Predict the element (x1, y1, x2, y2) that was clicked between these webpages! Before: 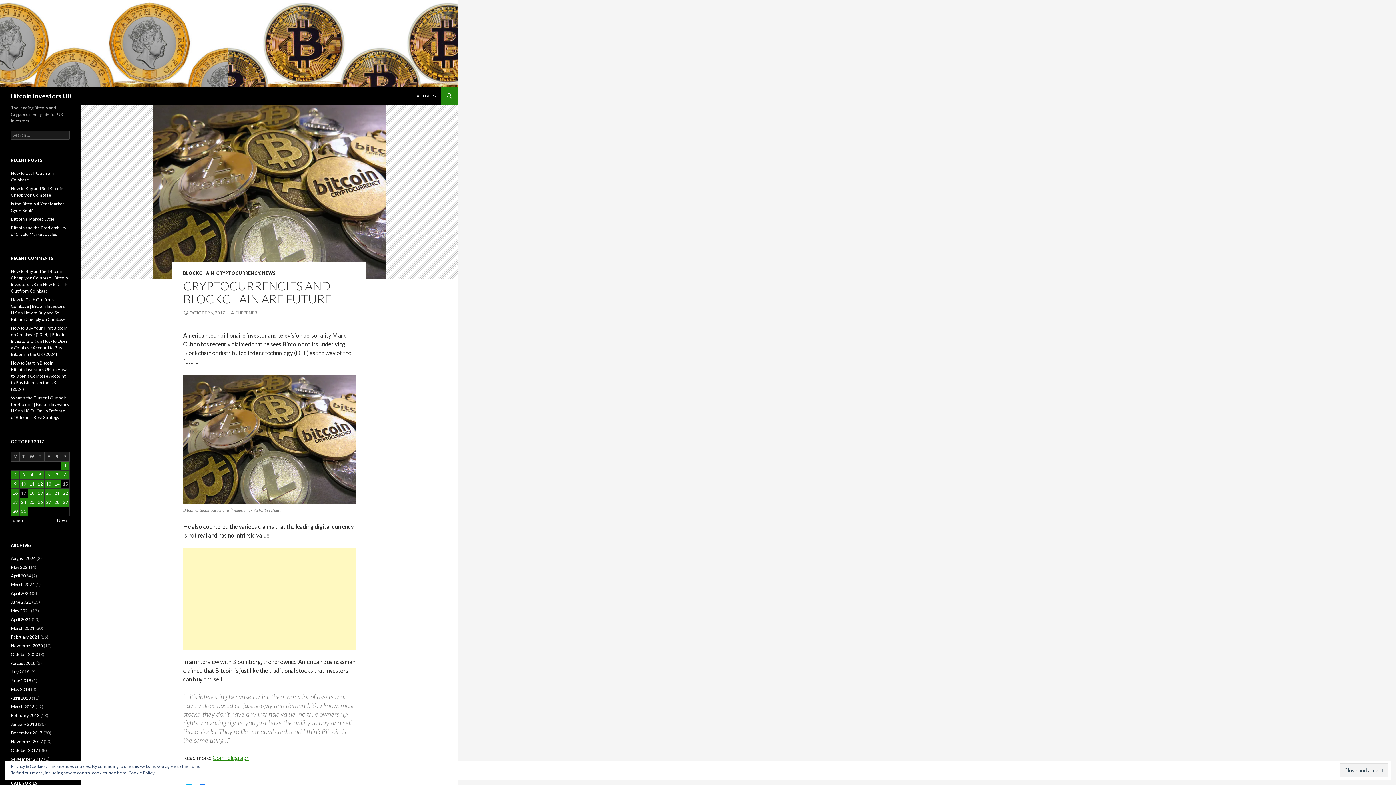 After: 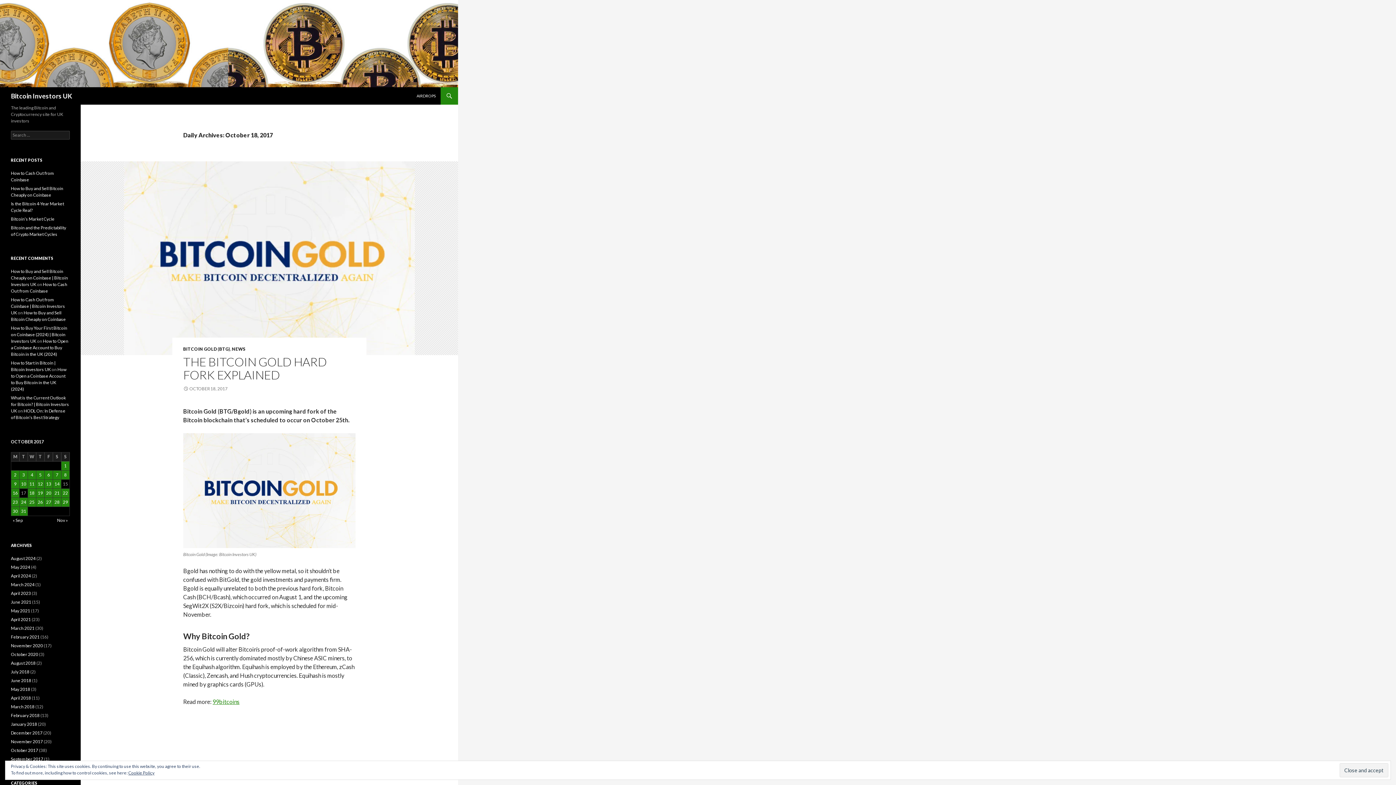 Action: bbox: (28, 489, 36, 497) label: Posts published on October 18, 2017